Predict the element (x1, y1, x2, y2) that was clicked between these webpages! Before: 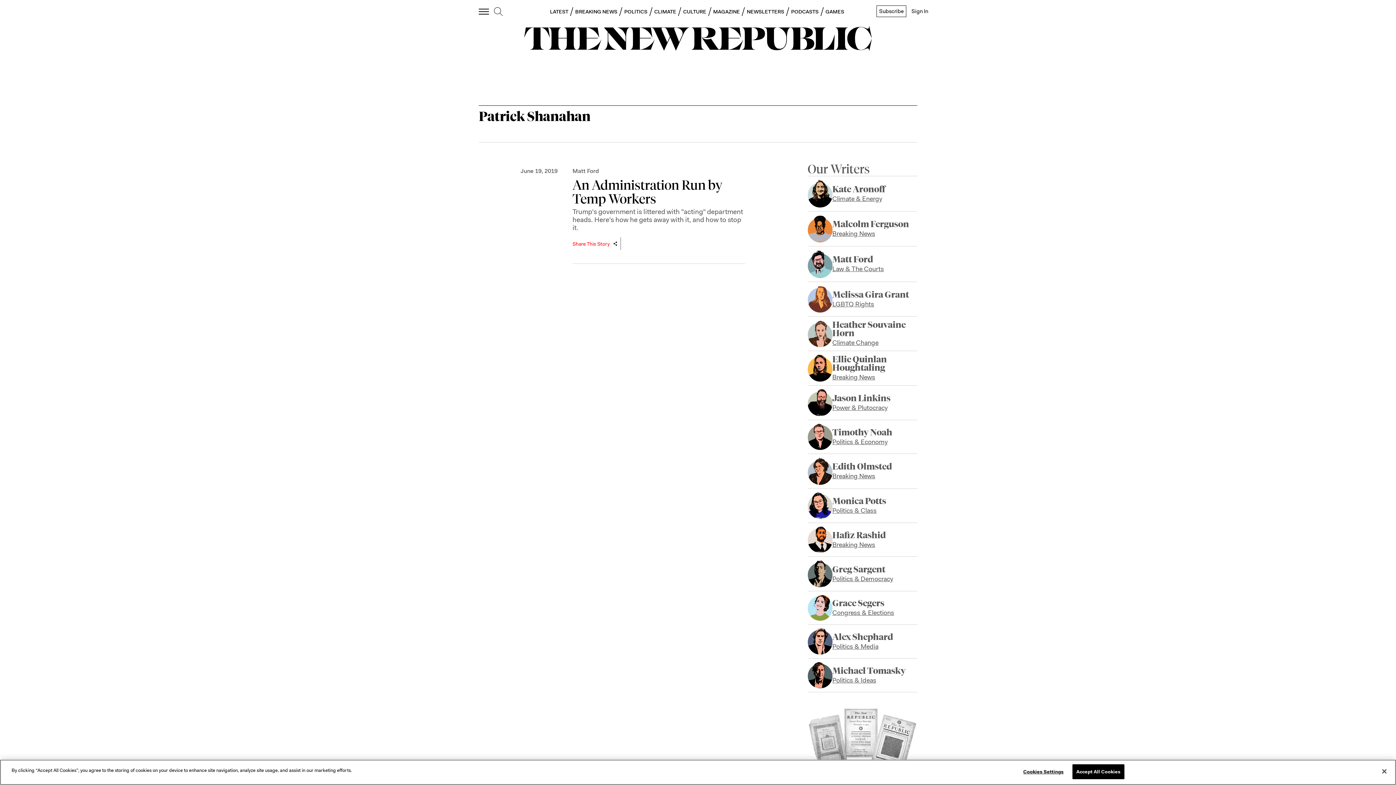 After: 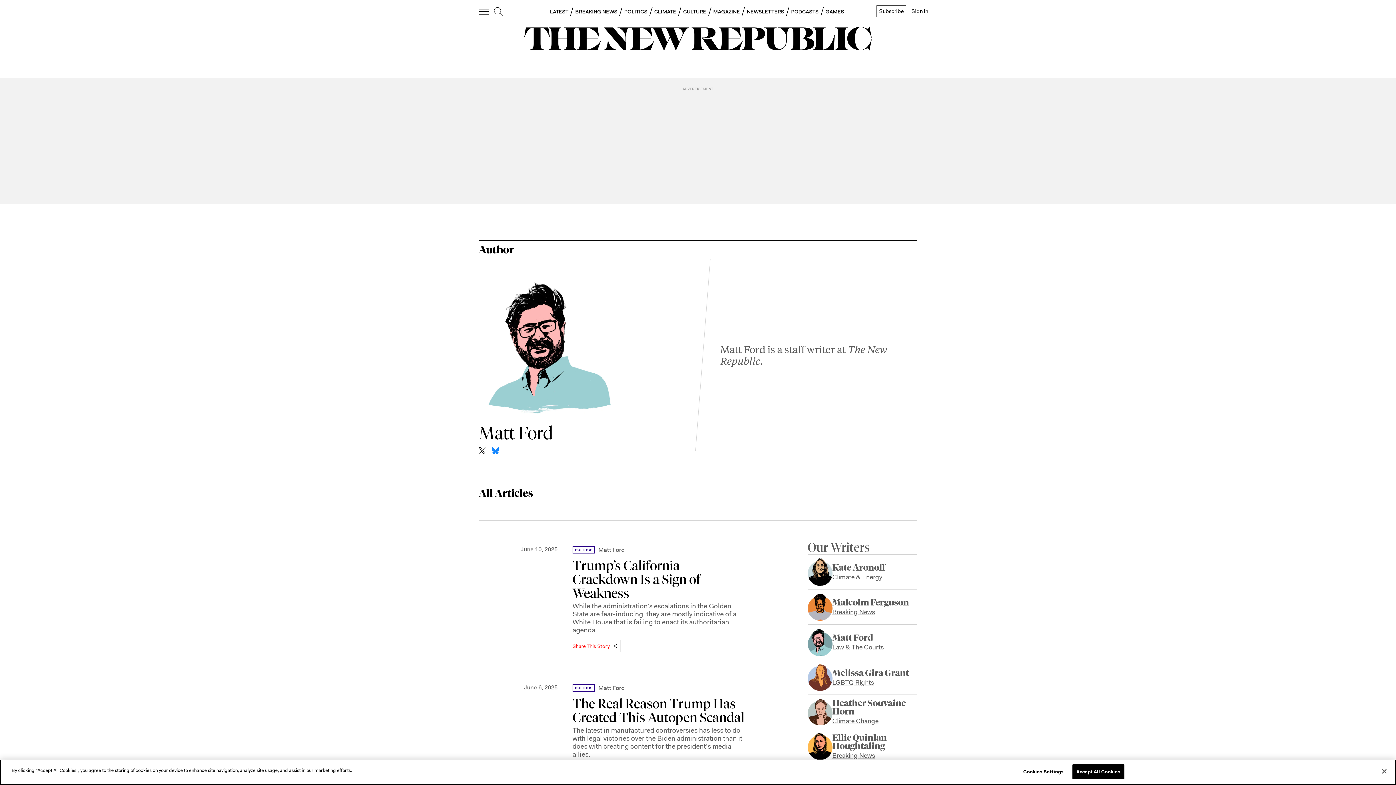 Action: bbox: (807, 250, 832, 278)